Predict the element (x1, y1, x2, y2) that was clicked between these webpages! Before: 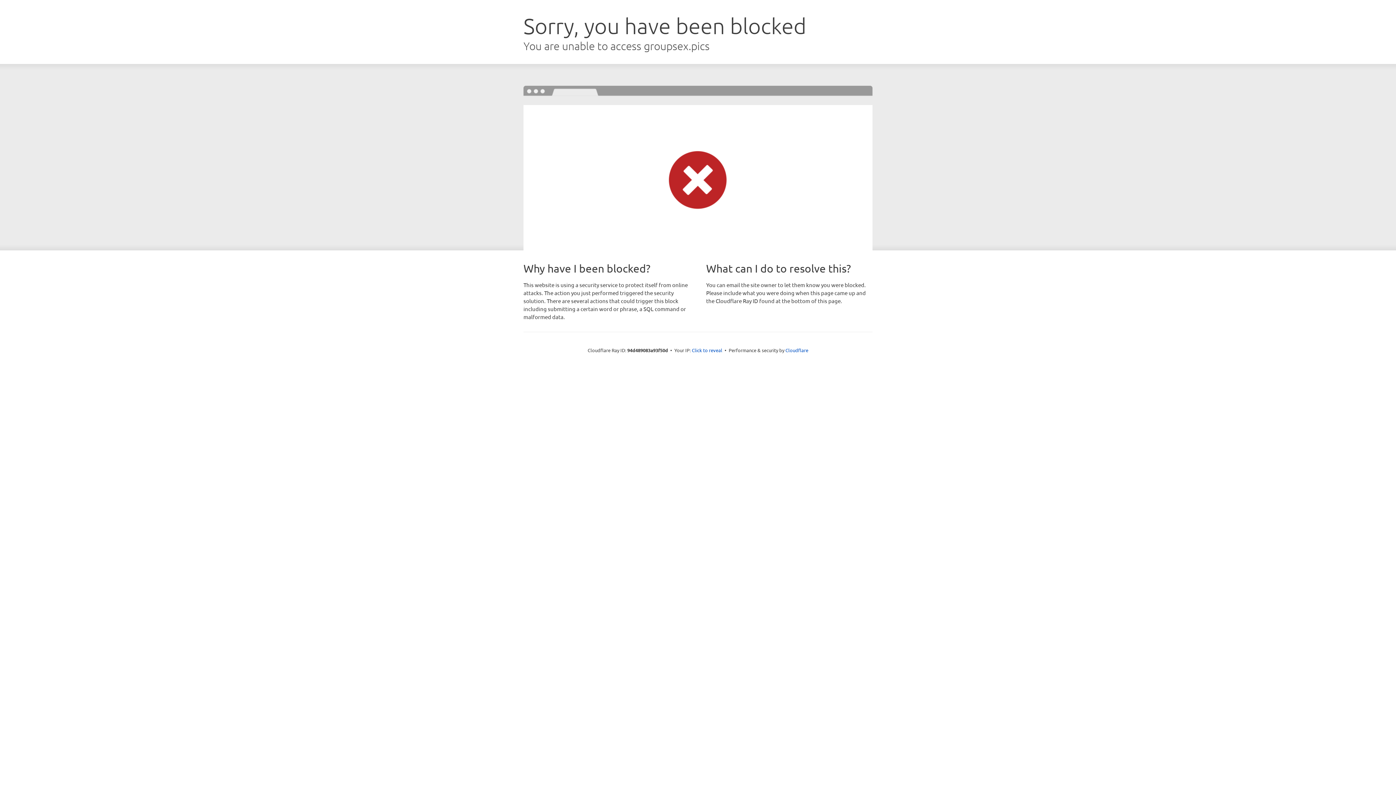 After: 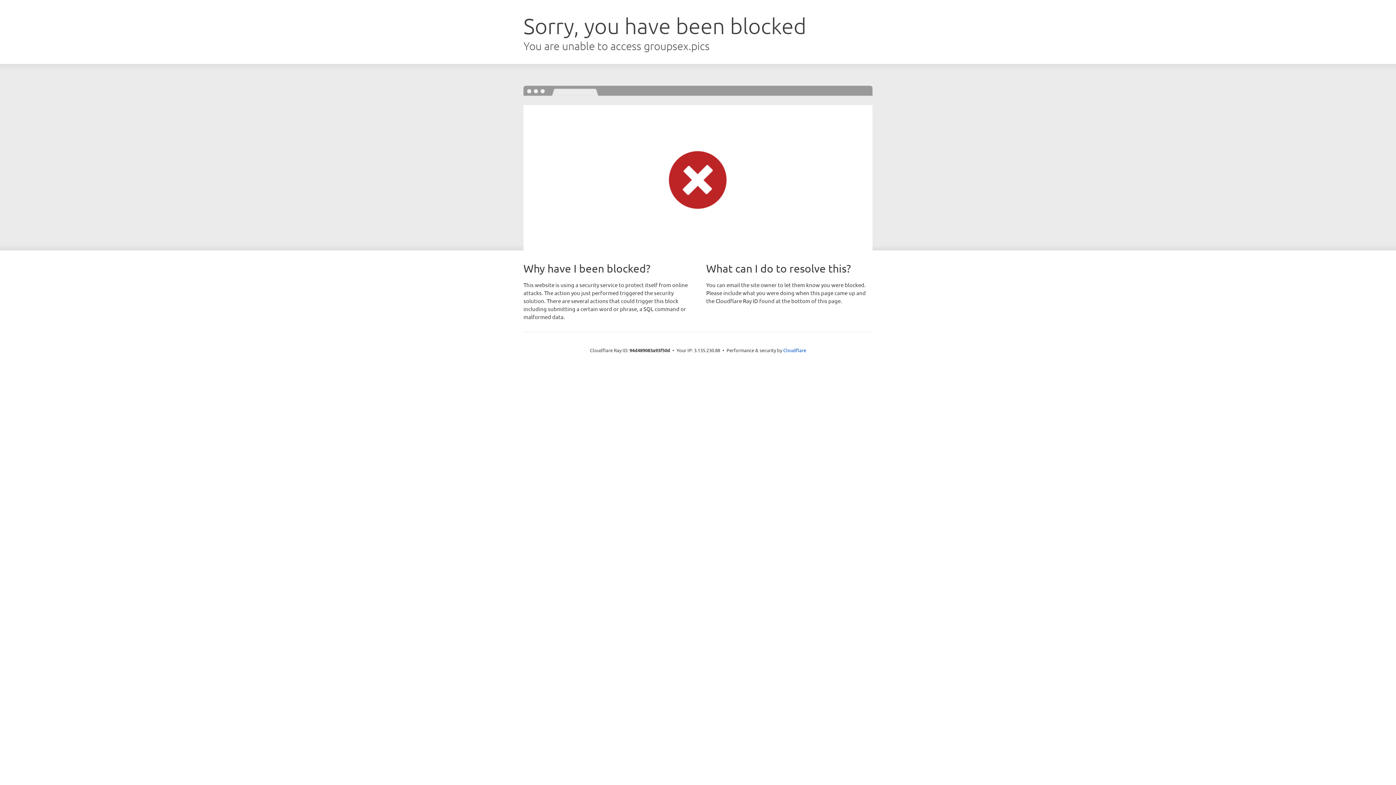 Action: label: Click to reveal bbox: (692, 346, 722, 353)